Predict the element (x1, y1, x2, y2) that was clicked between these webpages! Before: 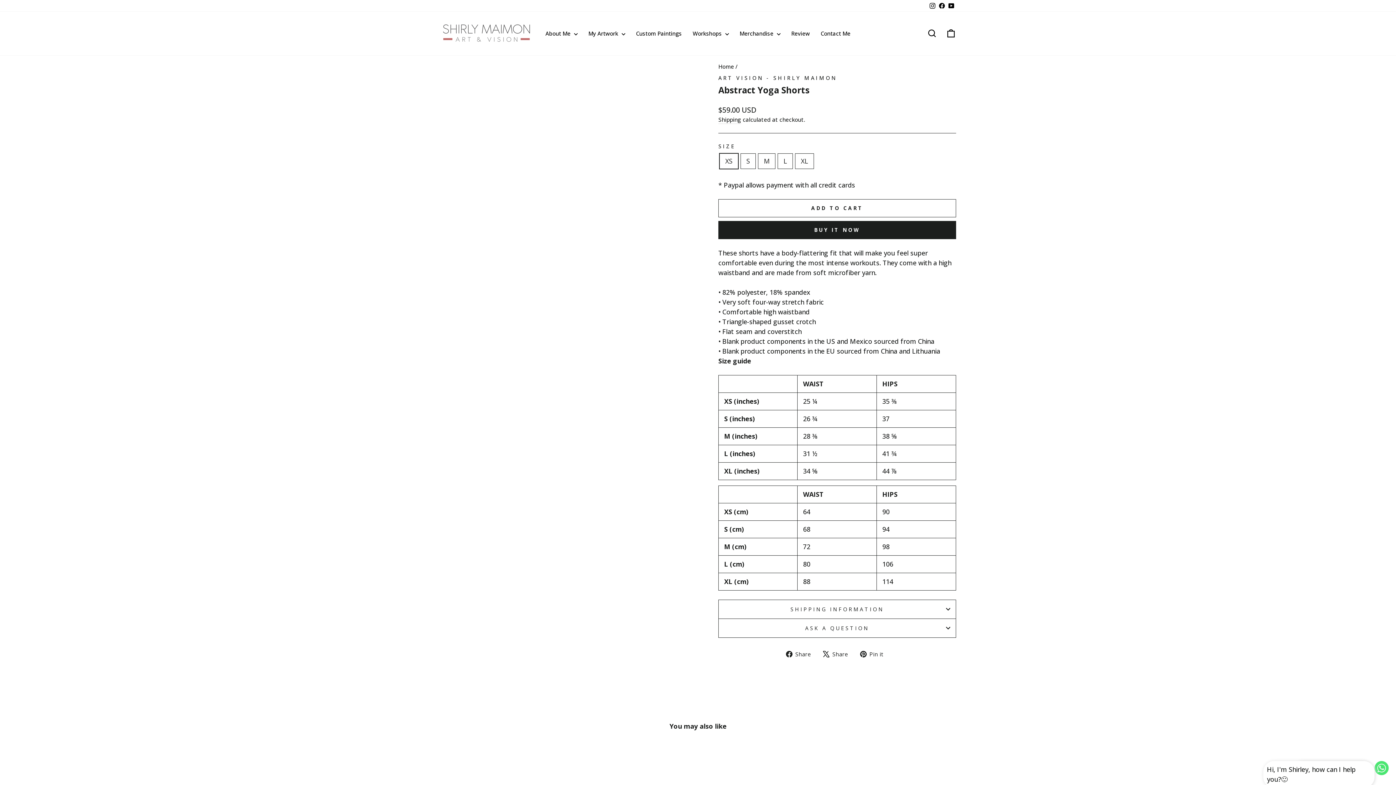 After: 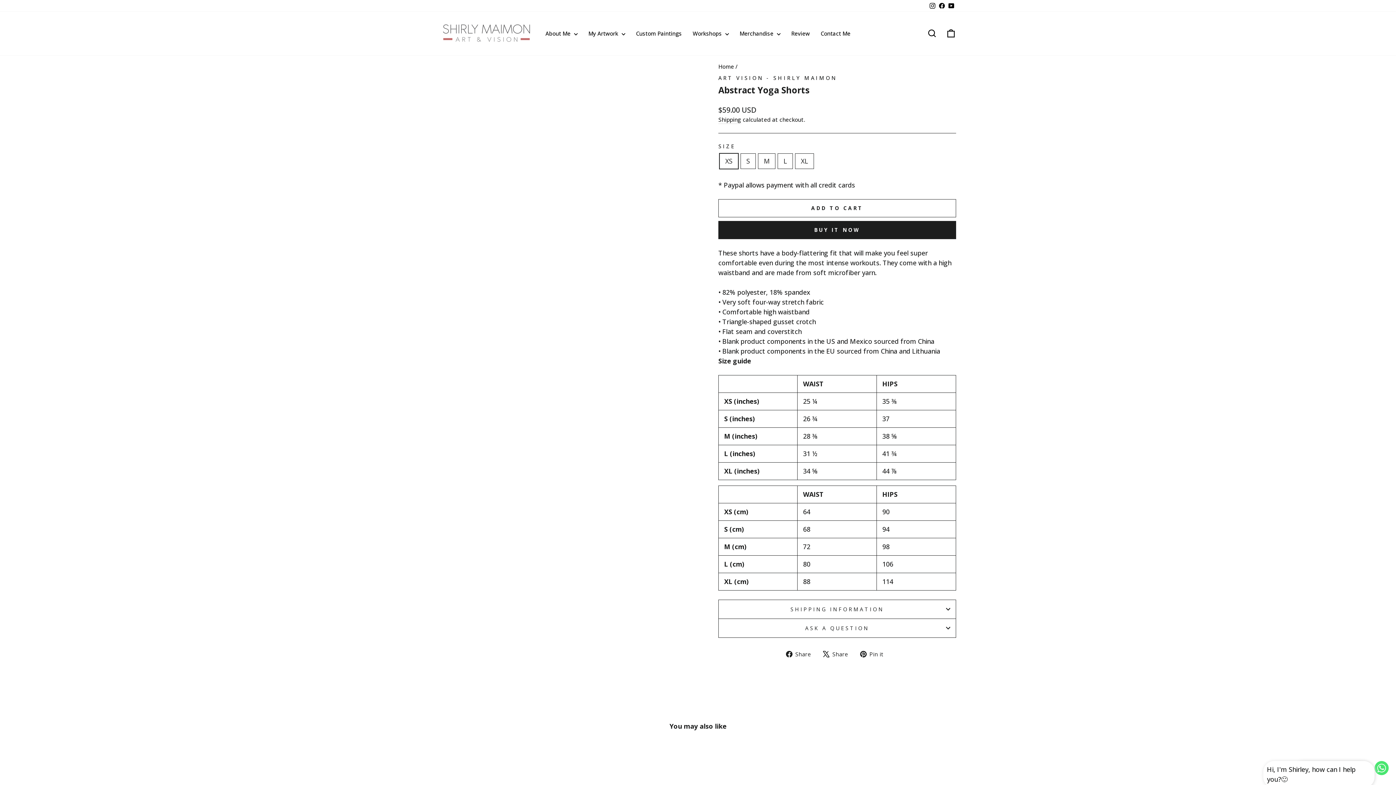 Action: label:  Share
Share on Facebook bbox: (786, 648, 816, 658)